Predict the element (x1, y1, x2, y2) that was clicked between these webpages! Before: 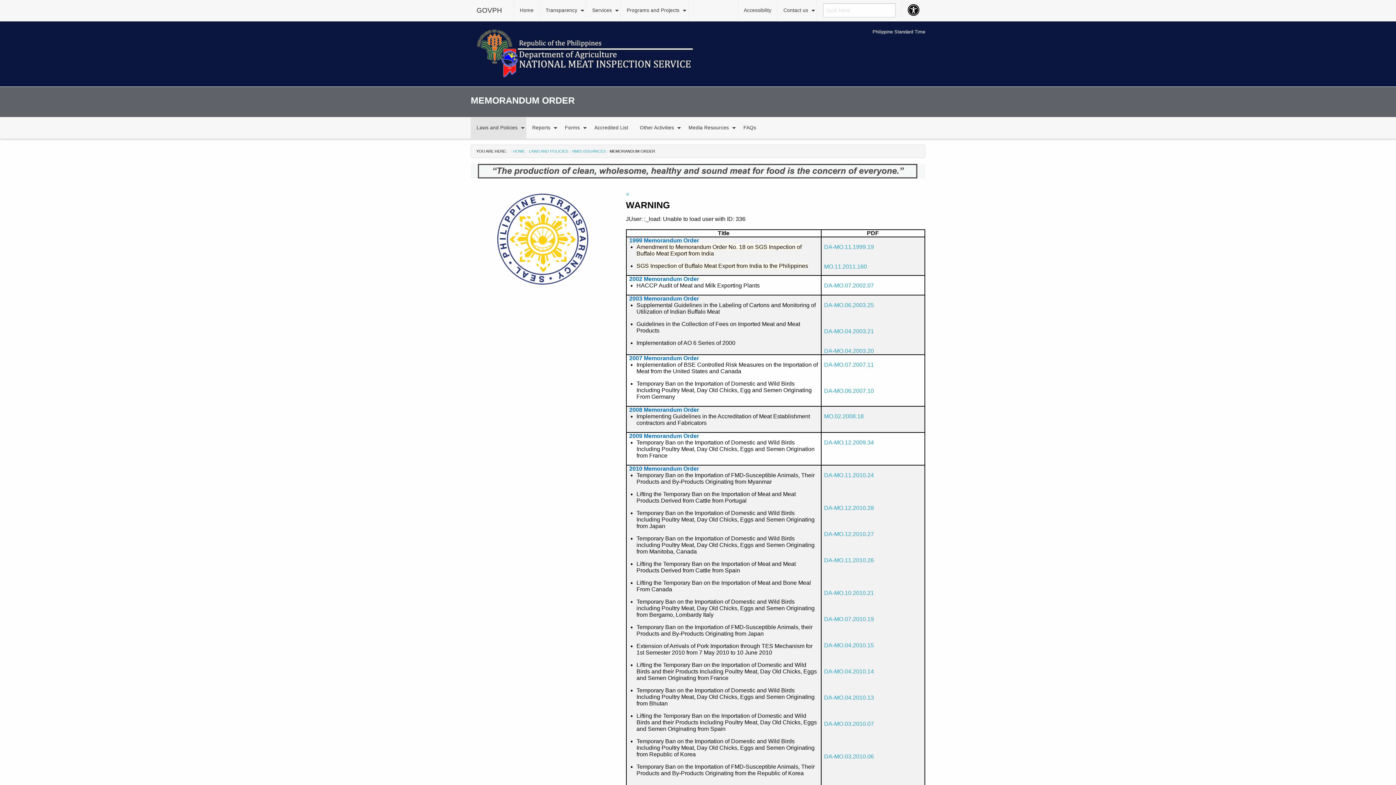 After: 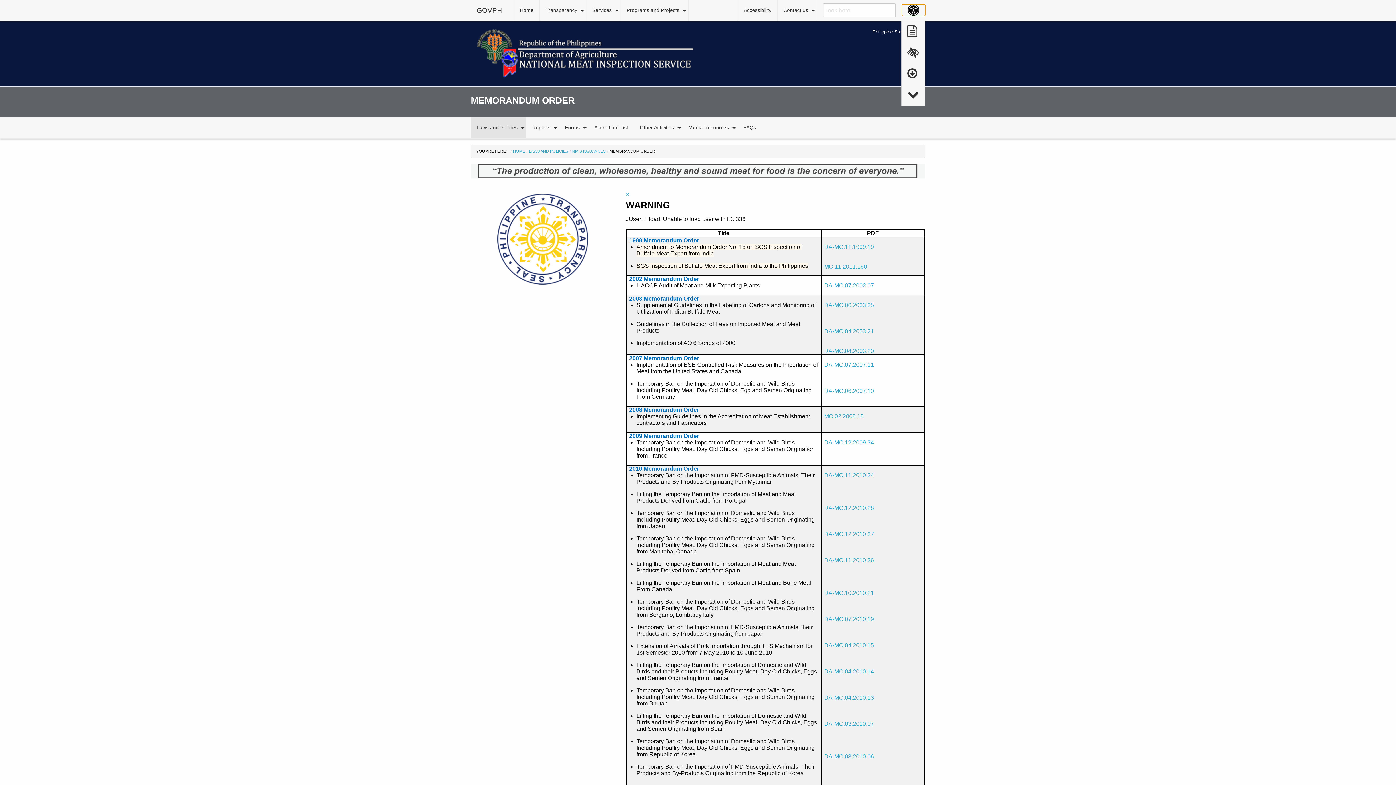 Action: label: Accessibility Button bbox: (902, 4, 925, 16)